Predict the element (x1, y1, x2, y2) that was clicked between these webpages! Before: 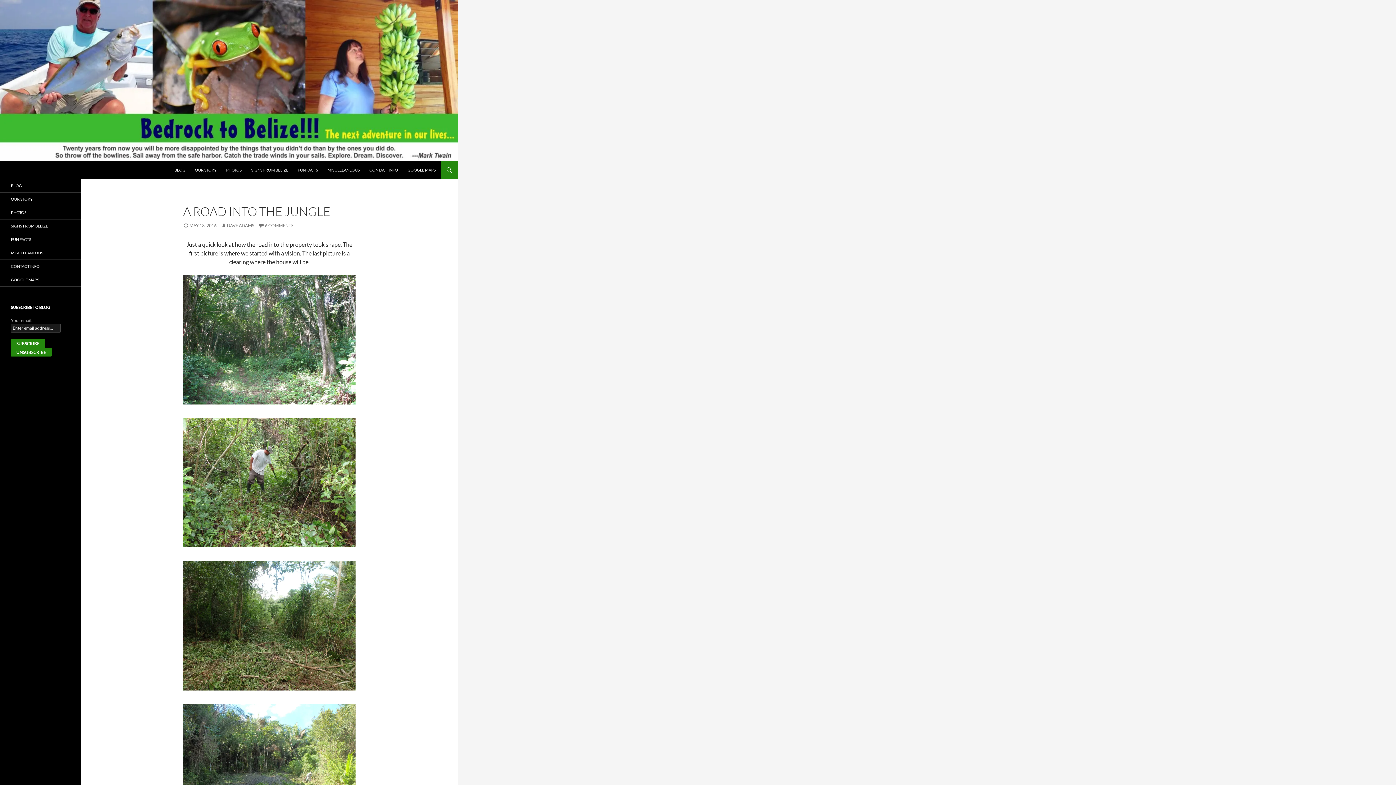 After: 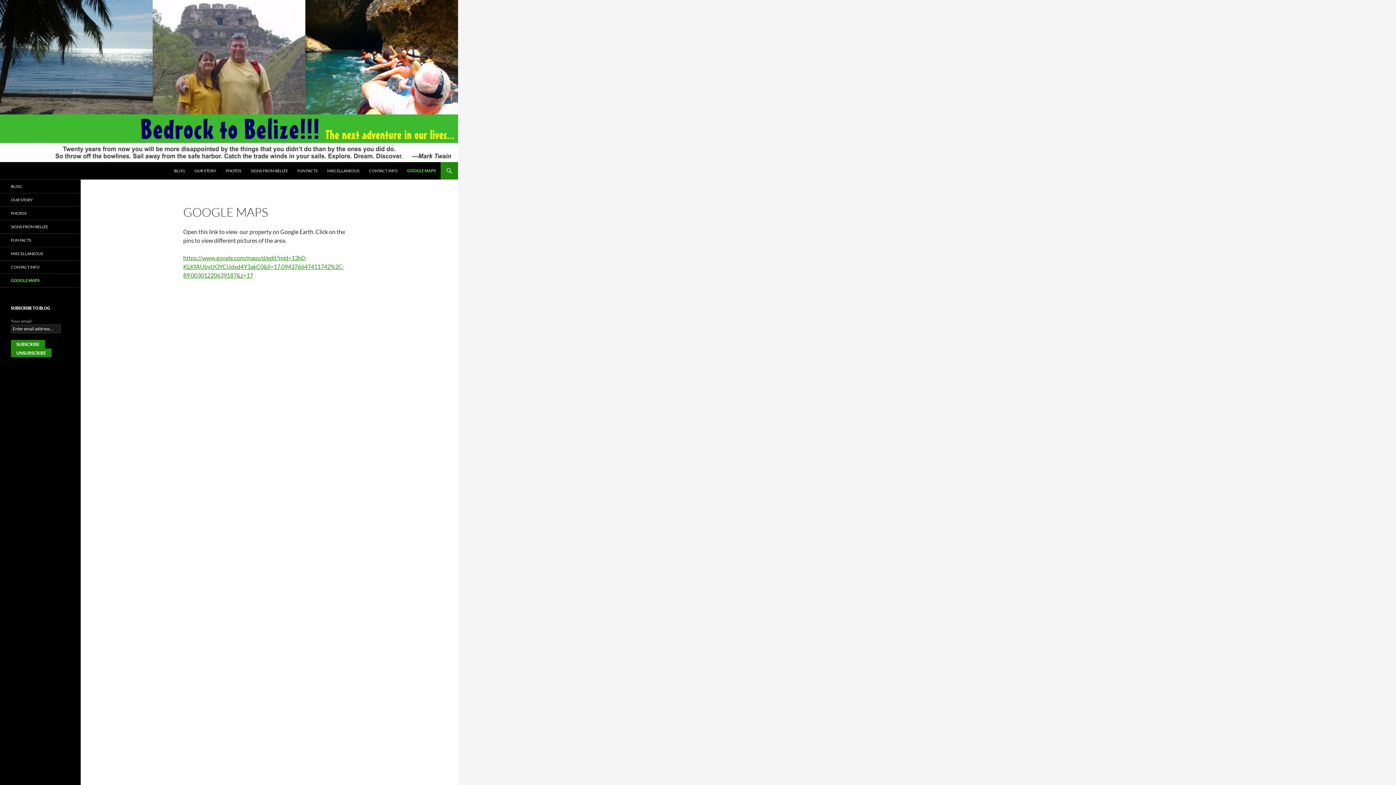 Action: bbox: (403, 161, 440, 178) label: GOOGLE MAPS